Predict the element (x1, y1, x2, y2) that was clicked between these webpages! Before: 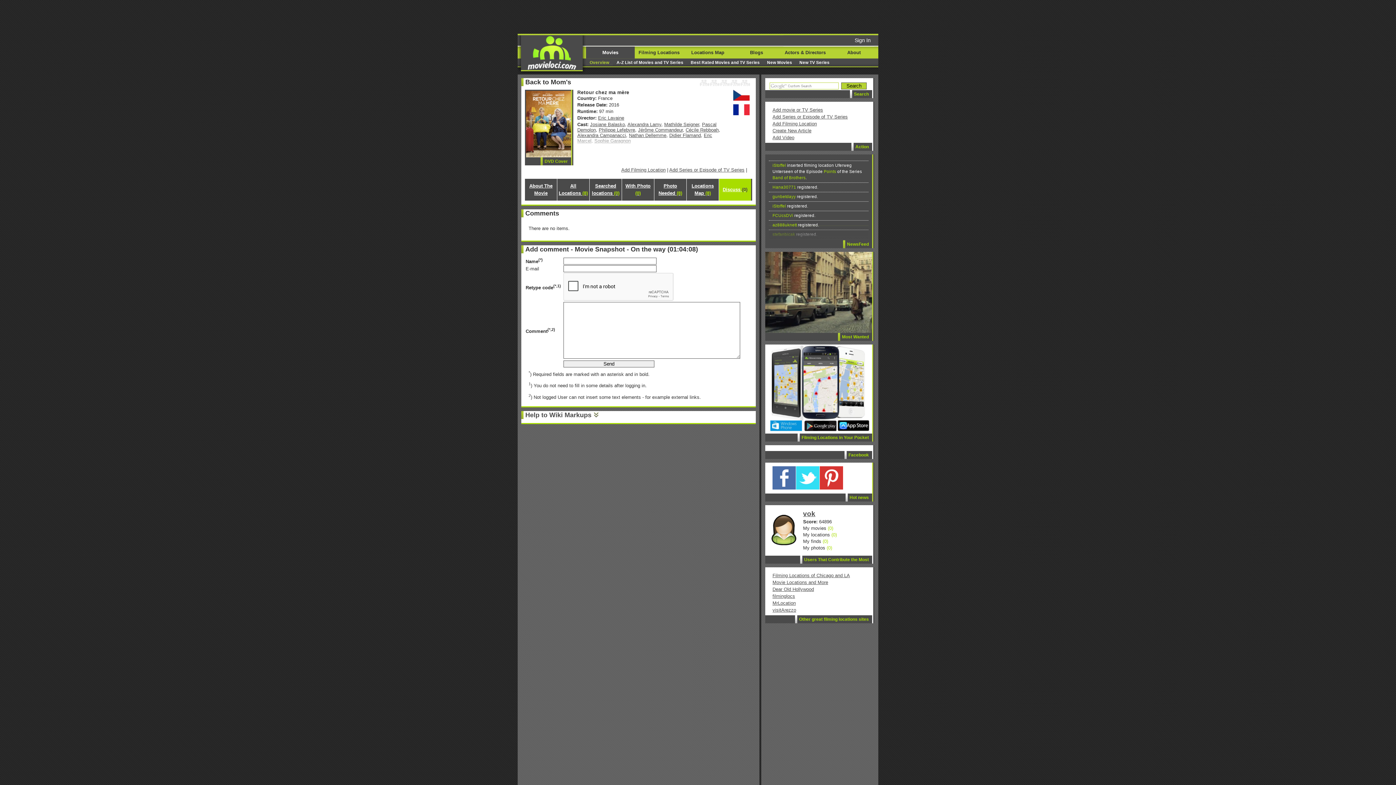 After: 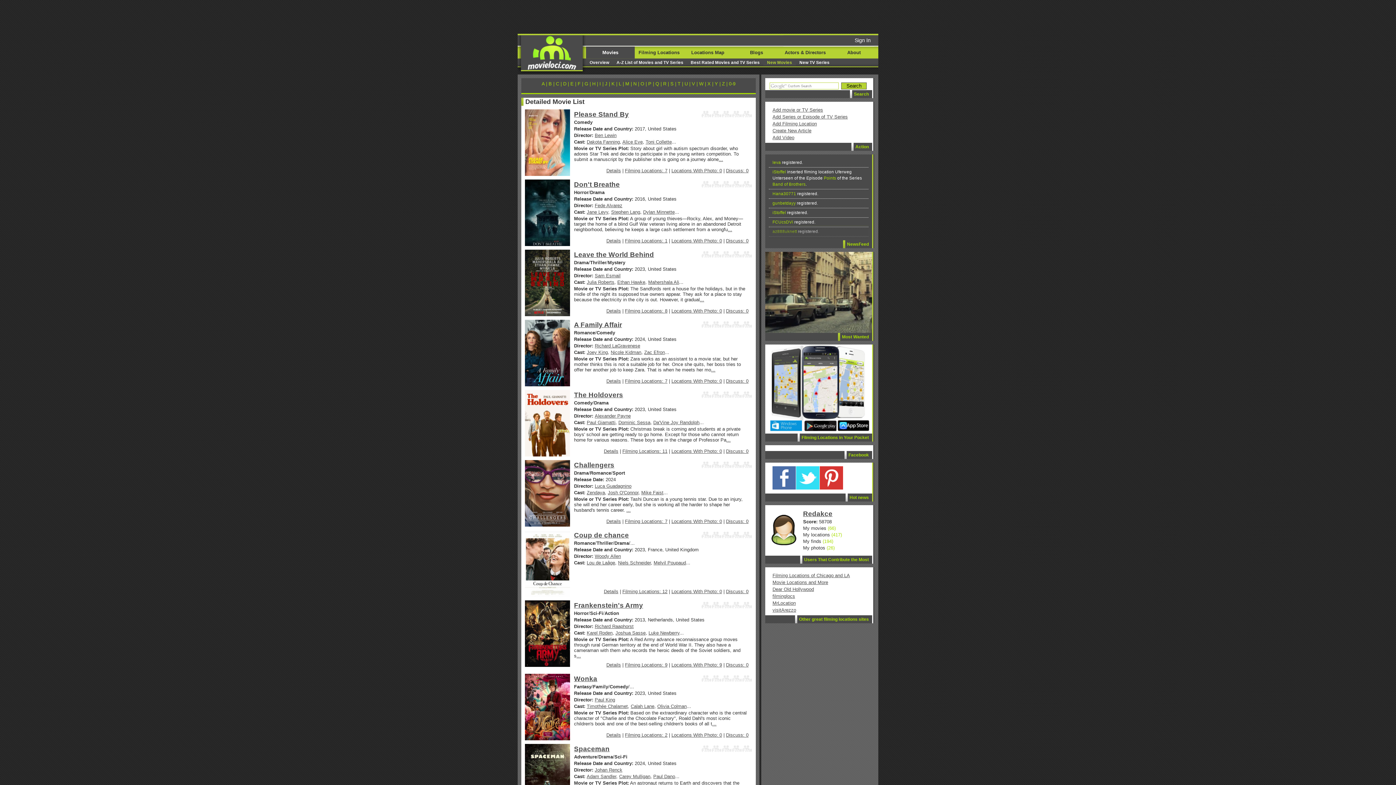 Action: label: New Movies bbox: (763, 60, 796, 64)